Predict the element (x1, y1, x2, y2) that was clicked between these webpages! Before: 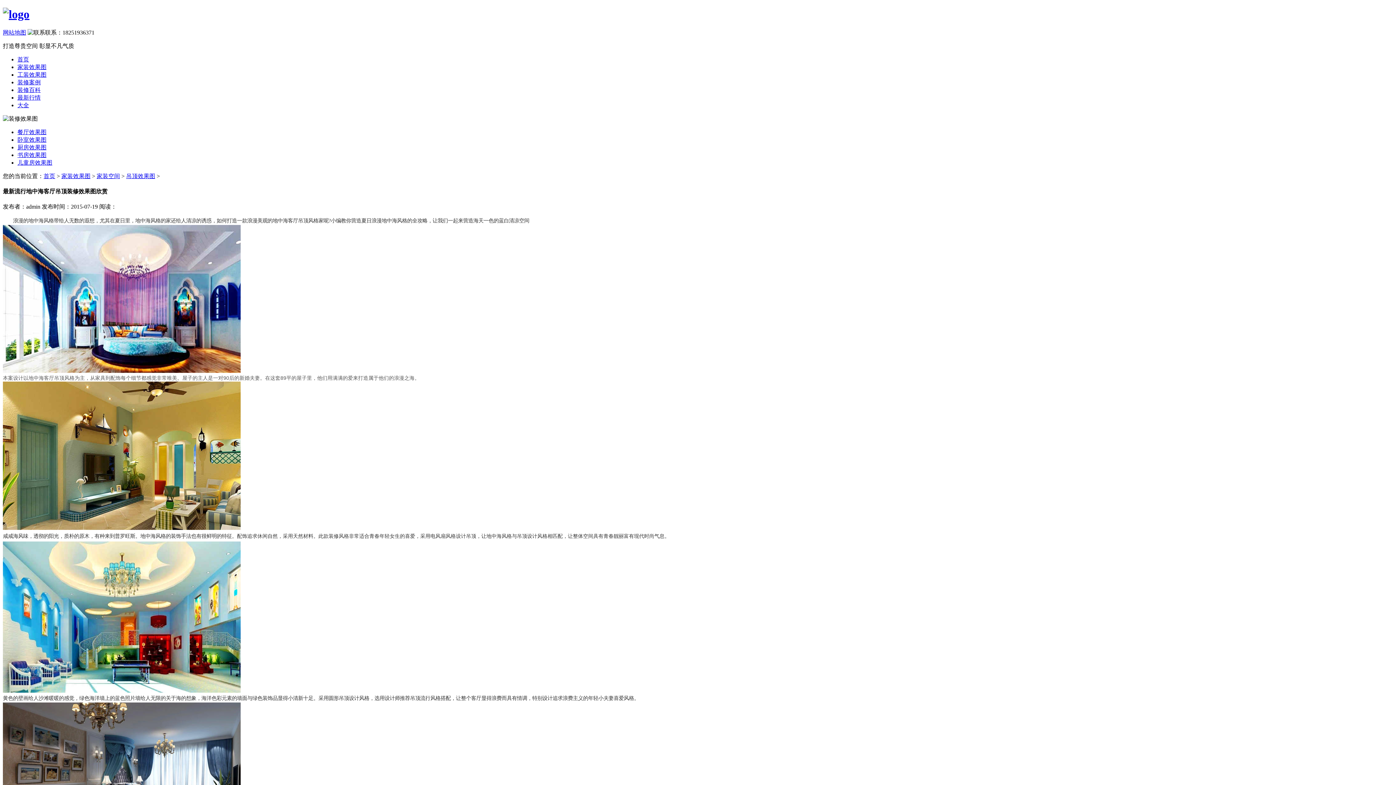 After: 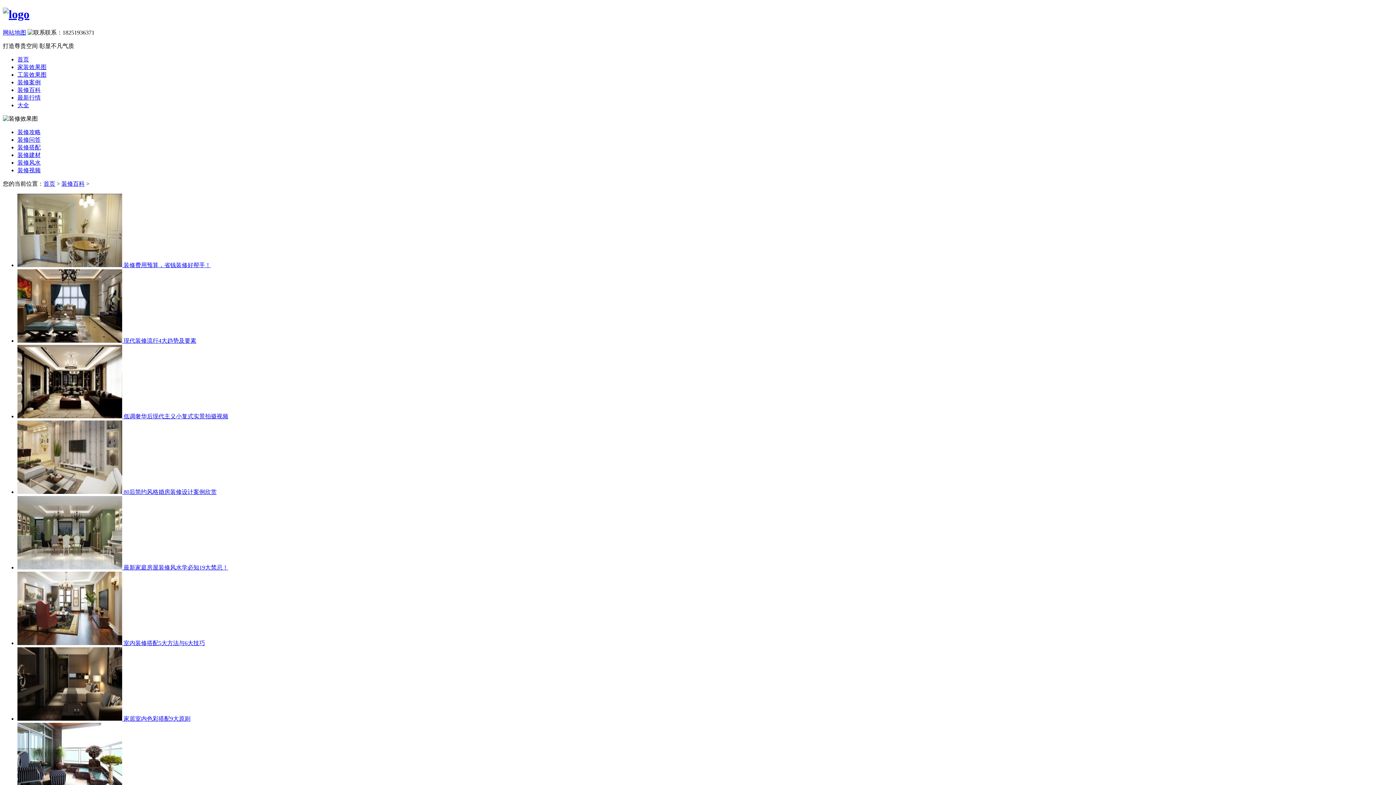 Action: bbox: (17, 86, 40, 93) label: 装修百科